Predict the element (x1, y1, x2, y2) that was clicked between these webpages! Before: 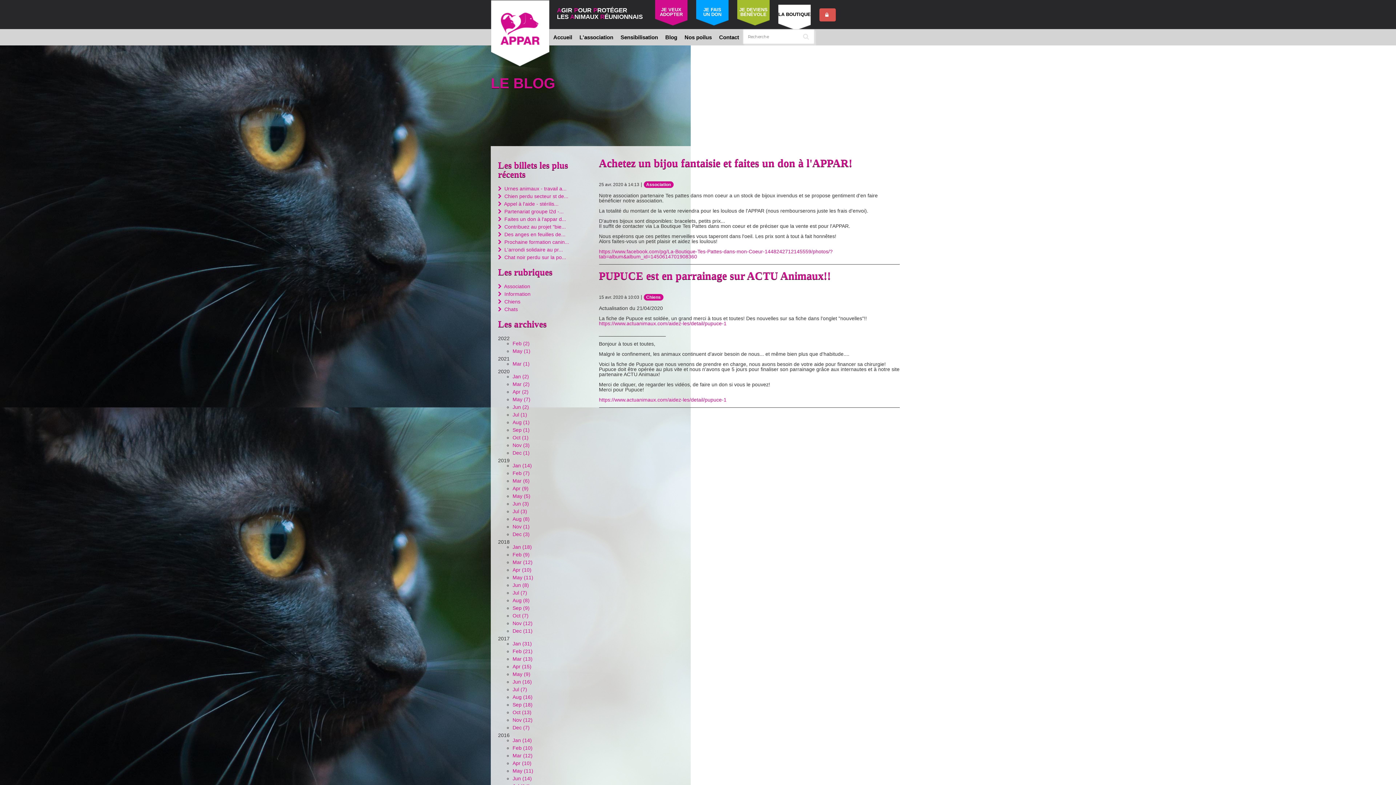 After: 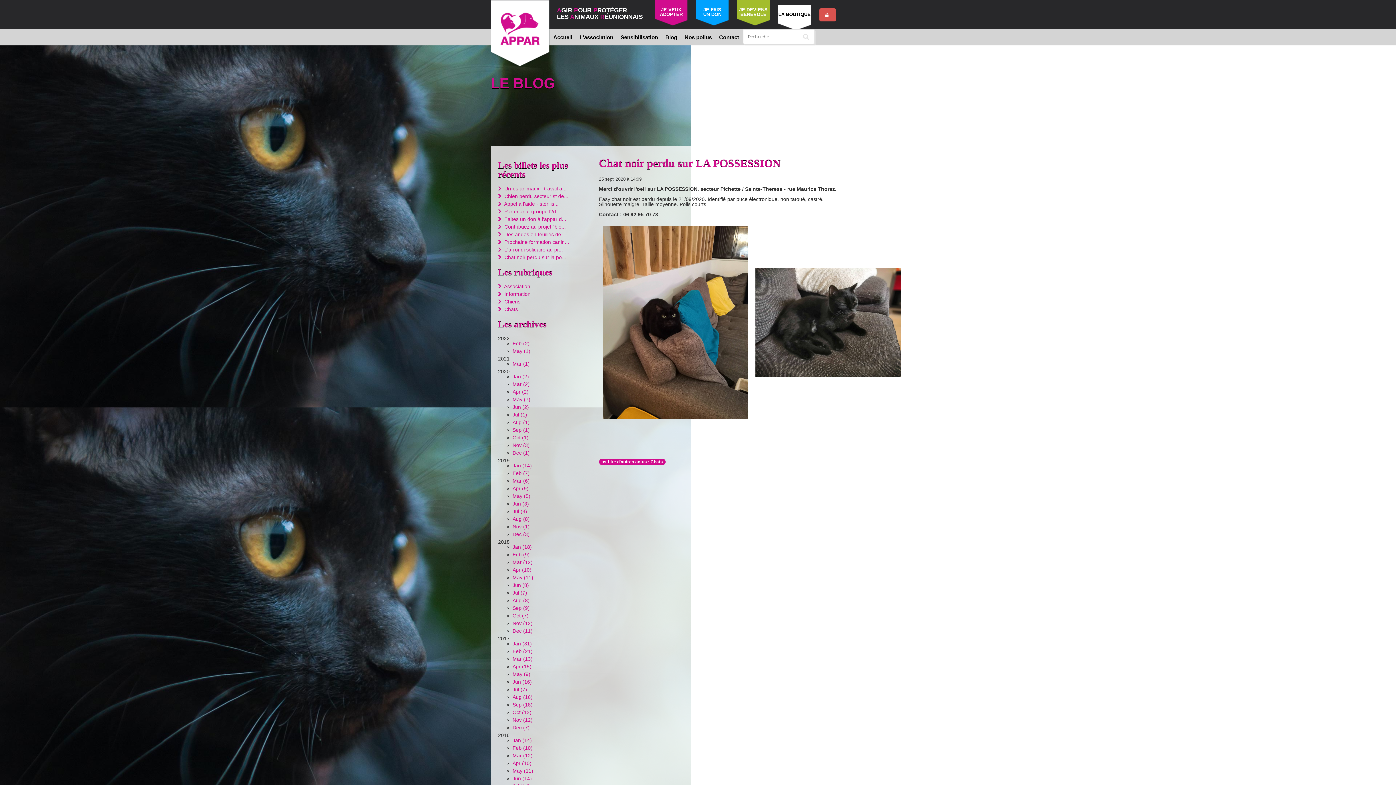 Action: bbox: (498, 254, 566, 260) label:  Chat noir perdu sur la po...